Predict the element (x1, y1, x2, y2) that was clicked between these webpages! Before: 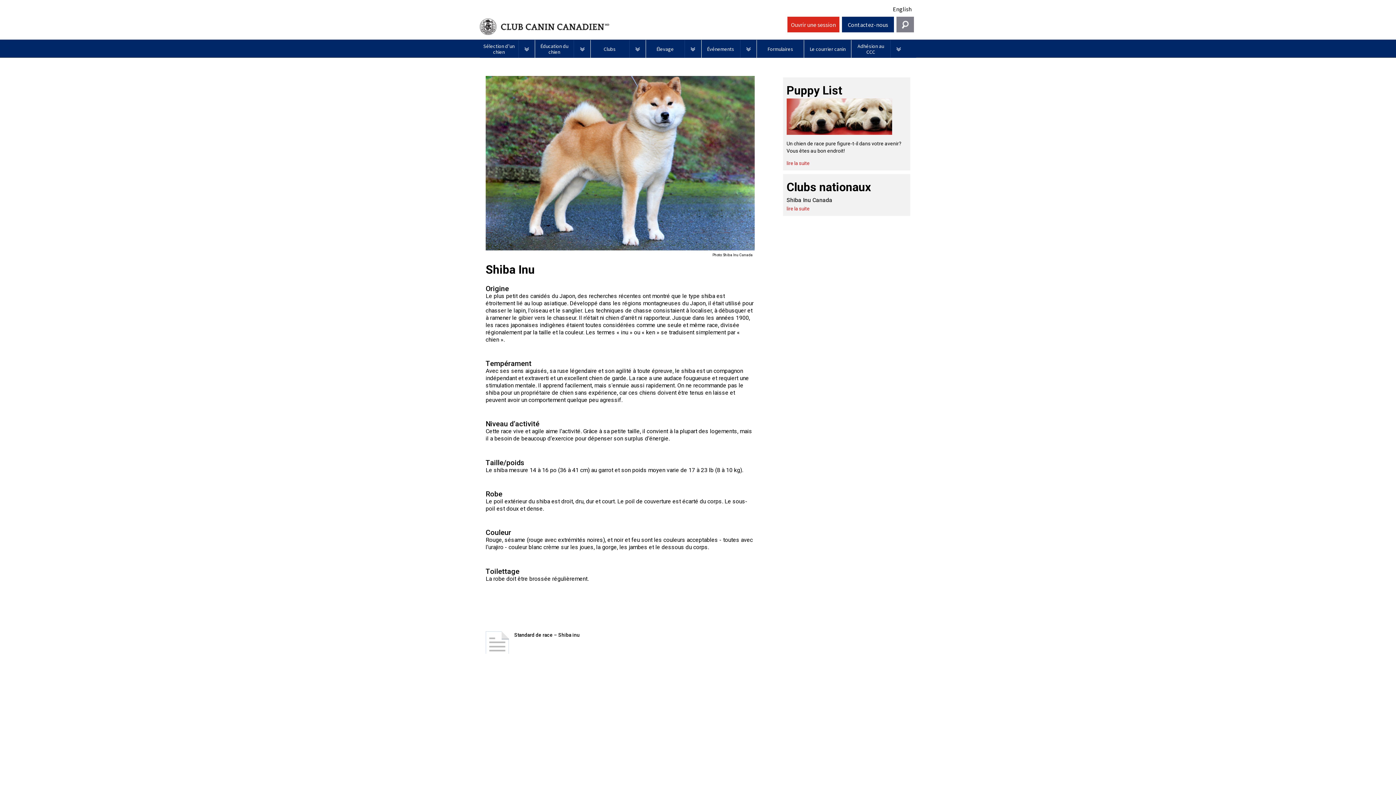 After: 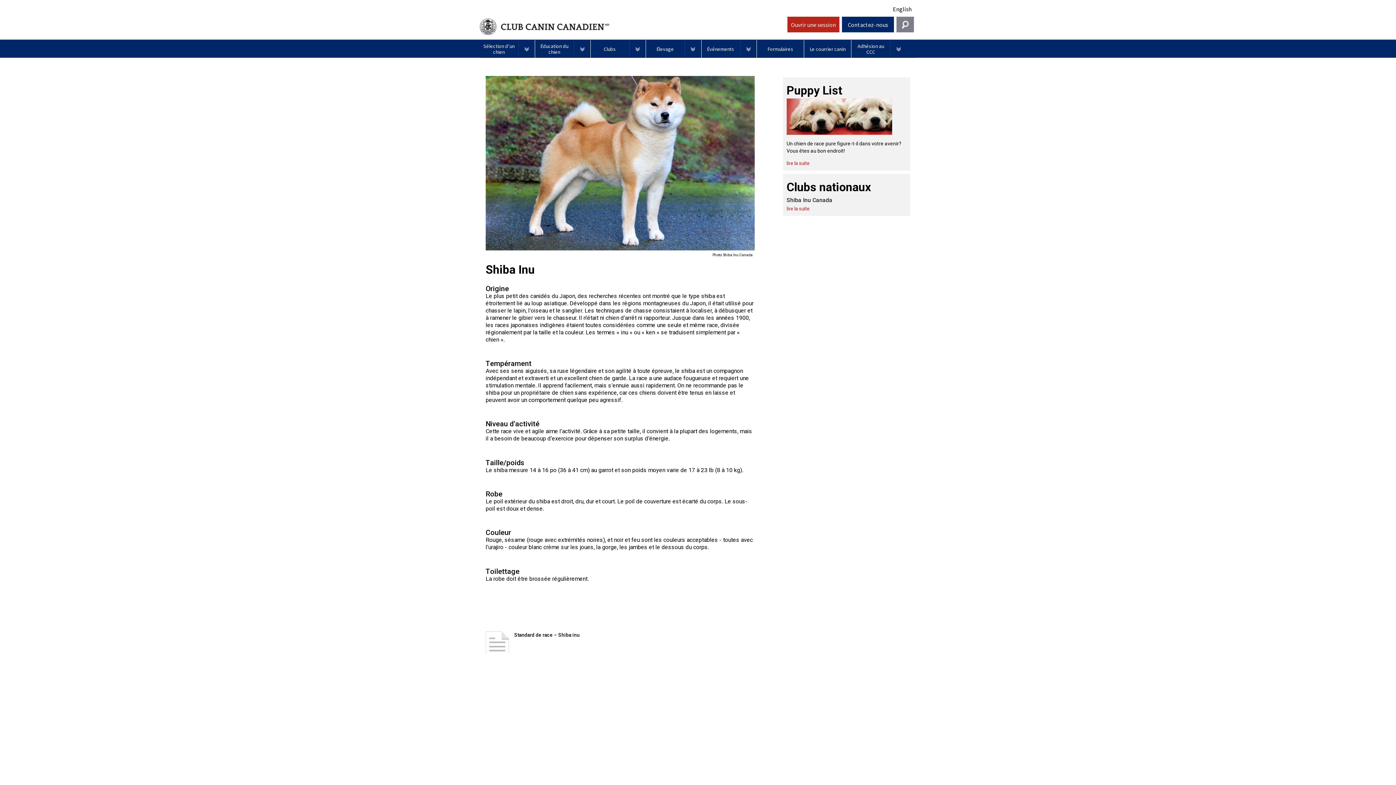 Action: bbox: (791, 21, 836, 28) label: Ouvrir une session